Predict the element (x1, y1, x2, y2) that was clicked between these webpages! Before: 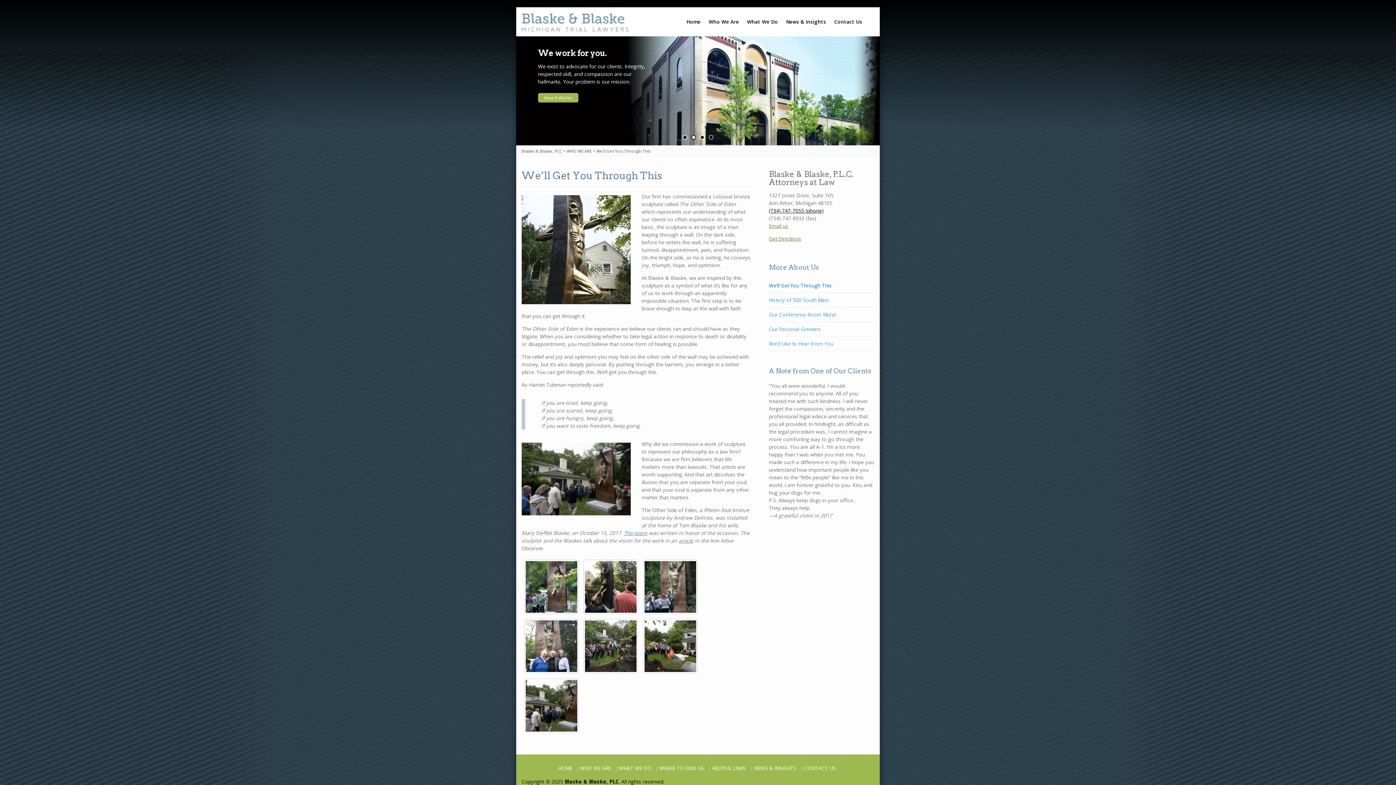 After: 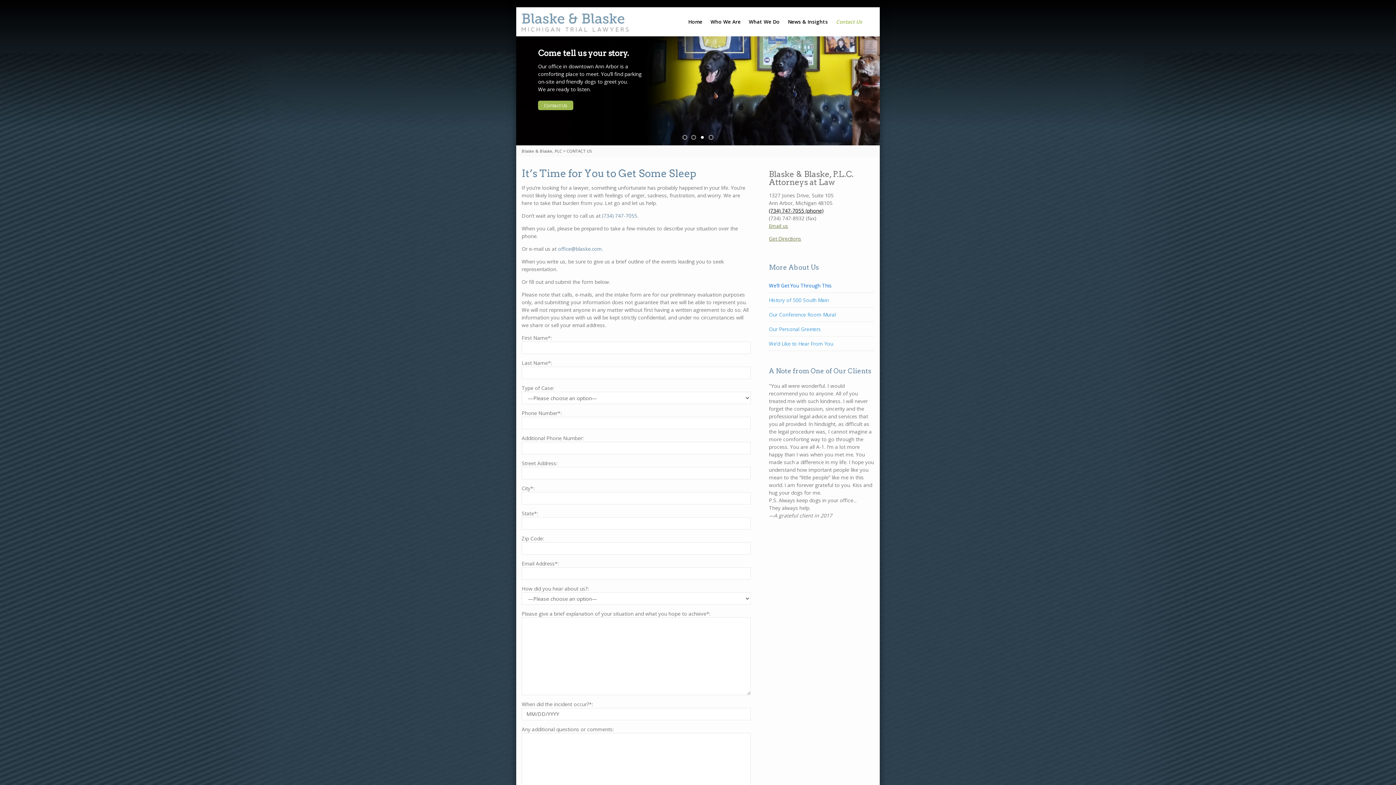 Action: bbox: (804, 765, 836, 771) label: CONTACT US